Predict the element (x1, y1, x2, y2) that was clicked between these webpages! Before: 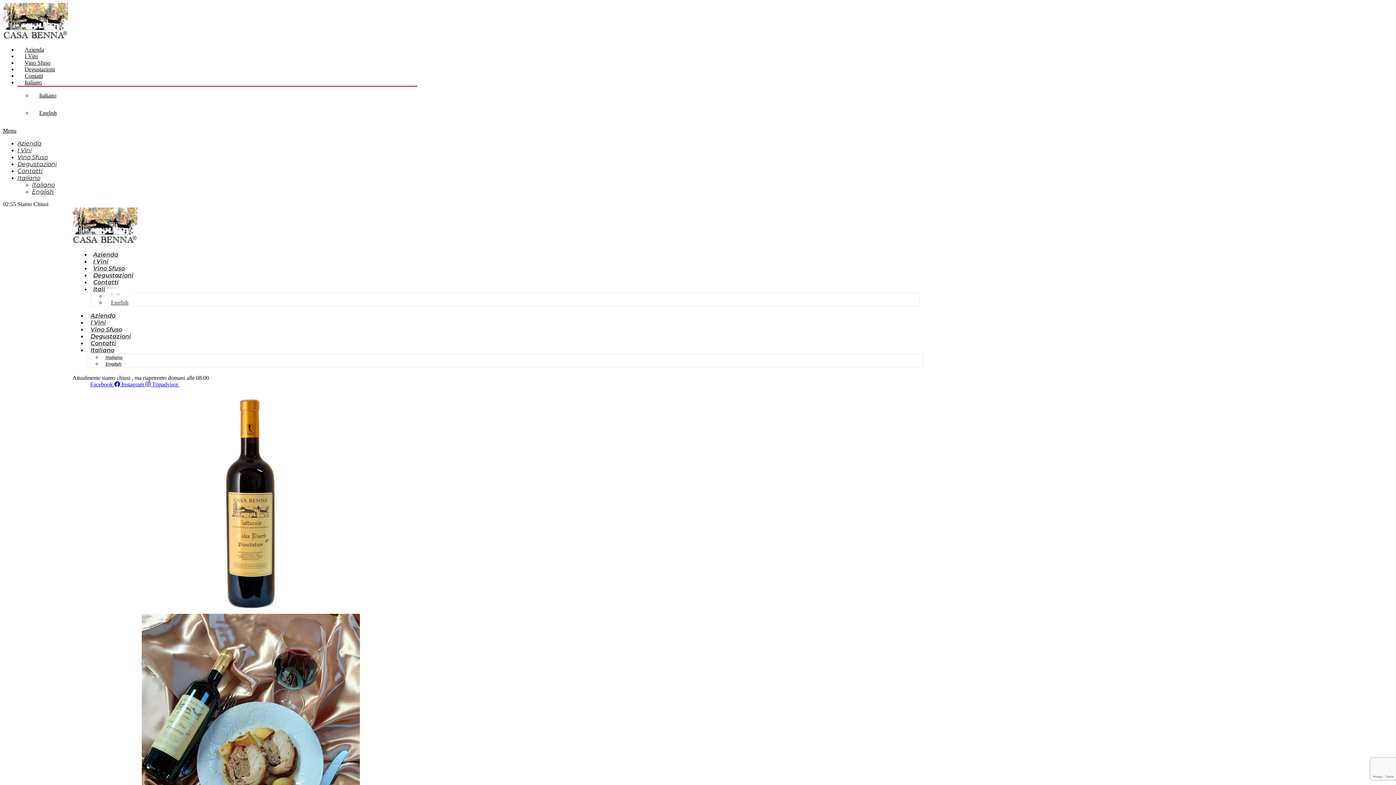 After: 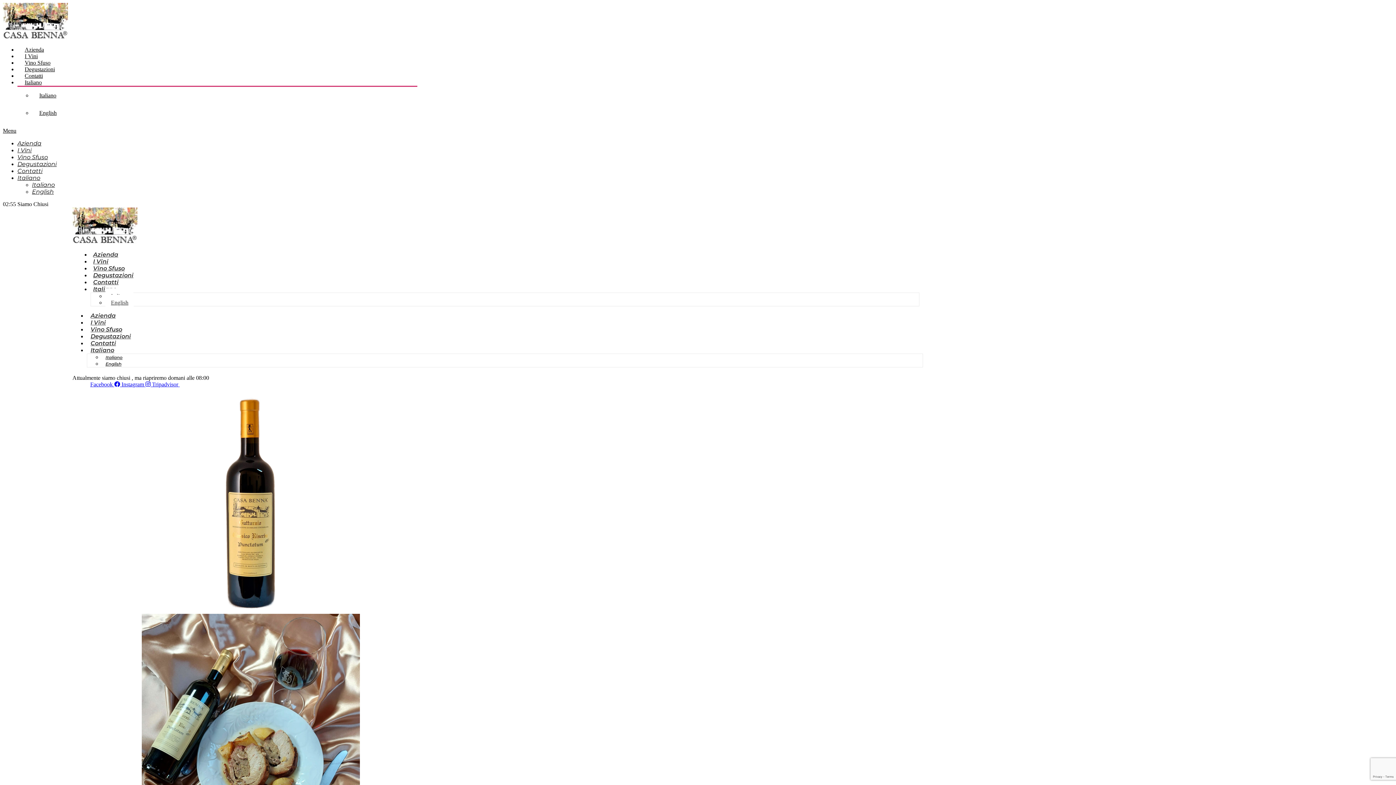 Action: bbox: (2, 127, 16, 133) label: Menu